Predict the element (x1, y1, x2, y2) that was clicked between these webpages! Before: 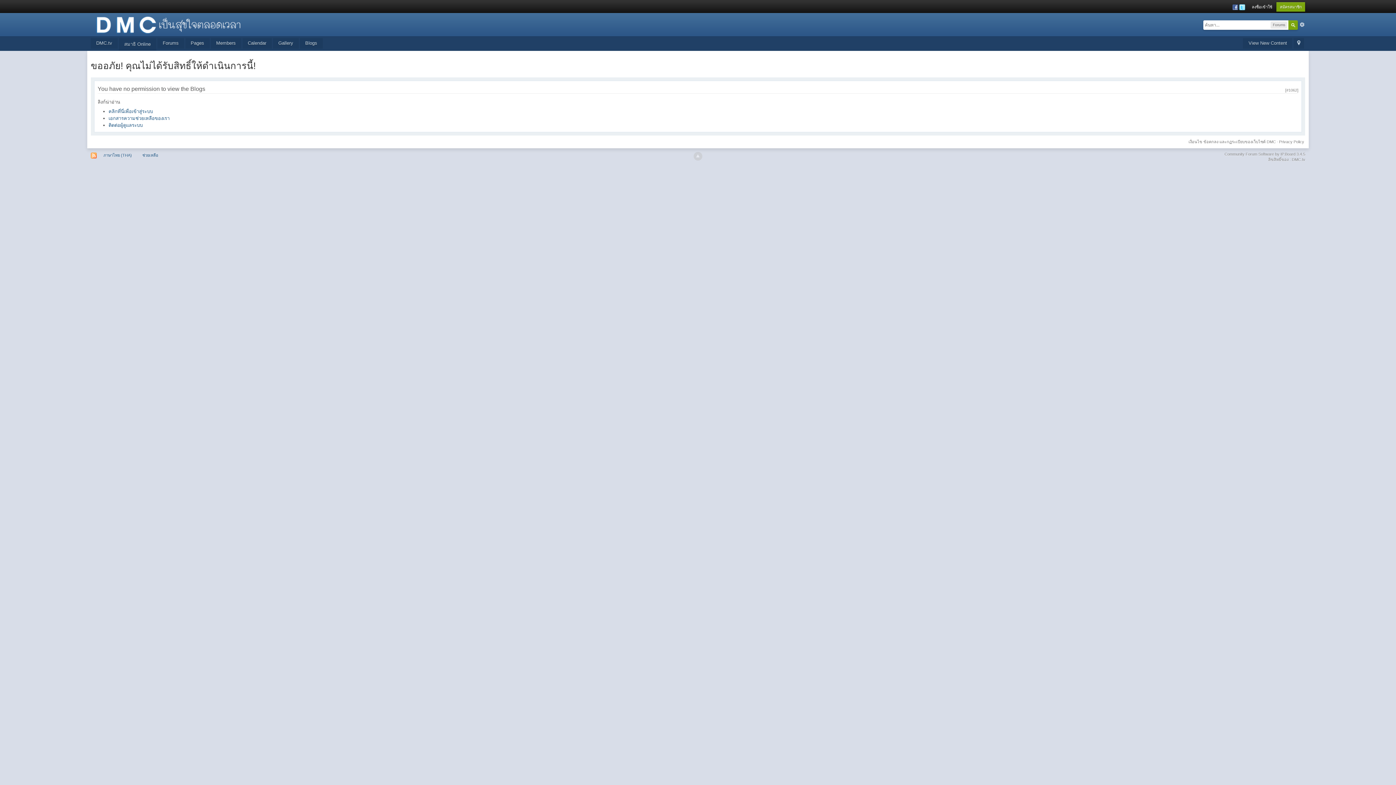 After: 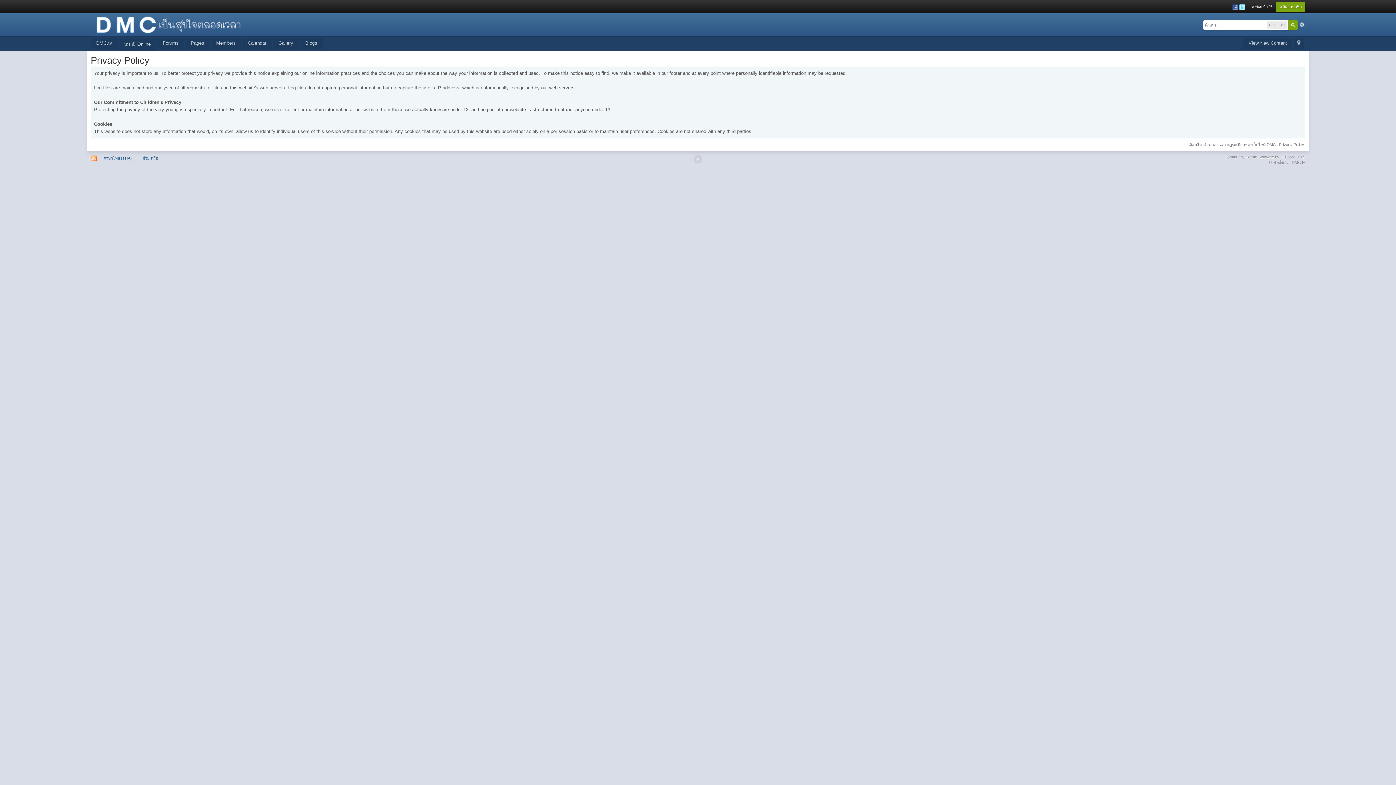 Action: label: Privacy Policy bbox: (1279, 139, 1304, 144)